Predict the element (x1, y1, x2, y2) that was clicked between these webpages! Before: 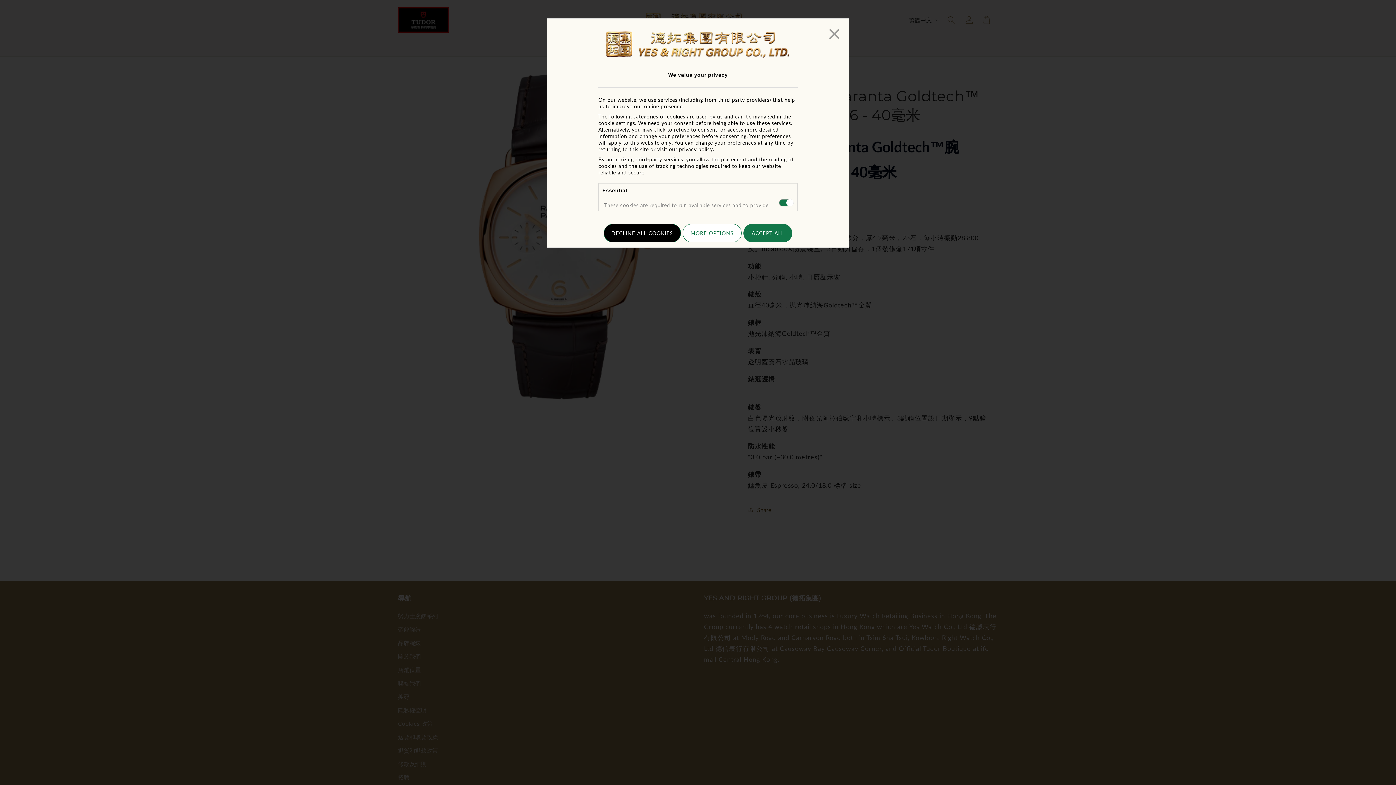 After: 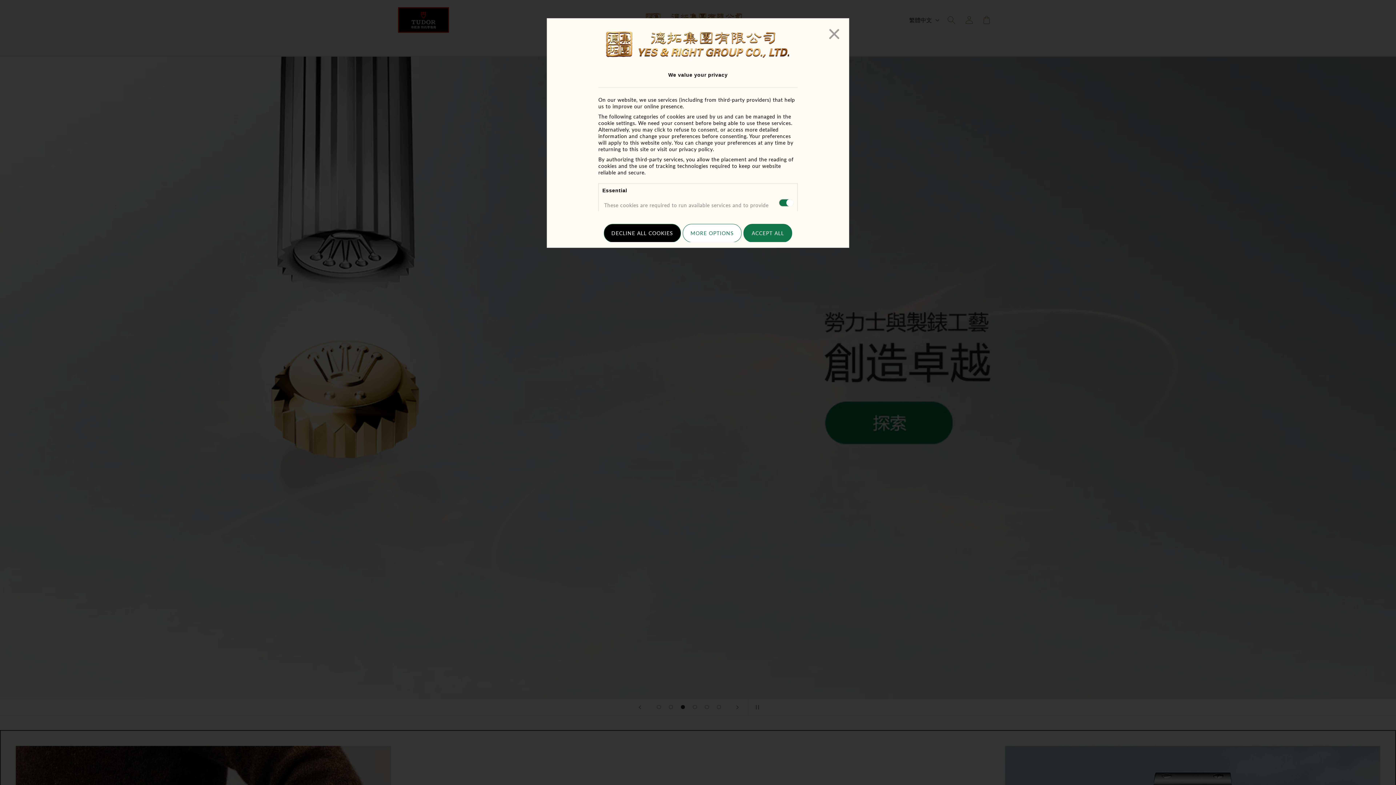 Action: bbox: (602, 55, 794, 60)